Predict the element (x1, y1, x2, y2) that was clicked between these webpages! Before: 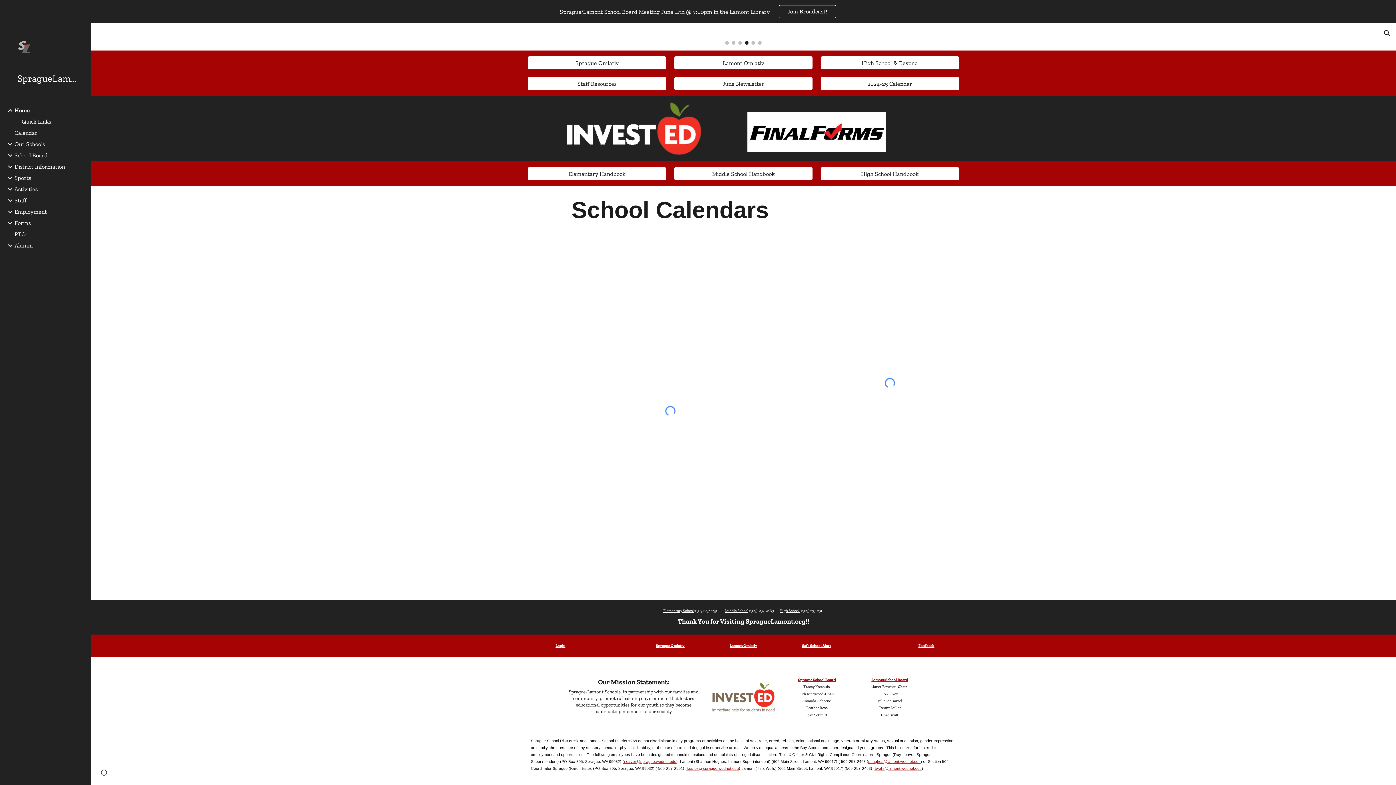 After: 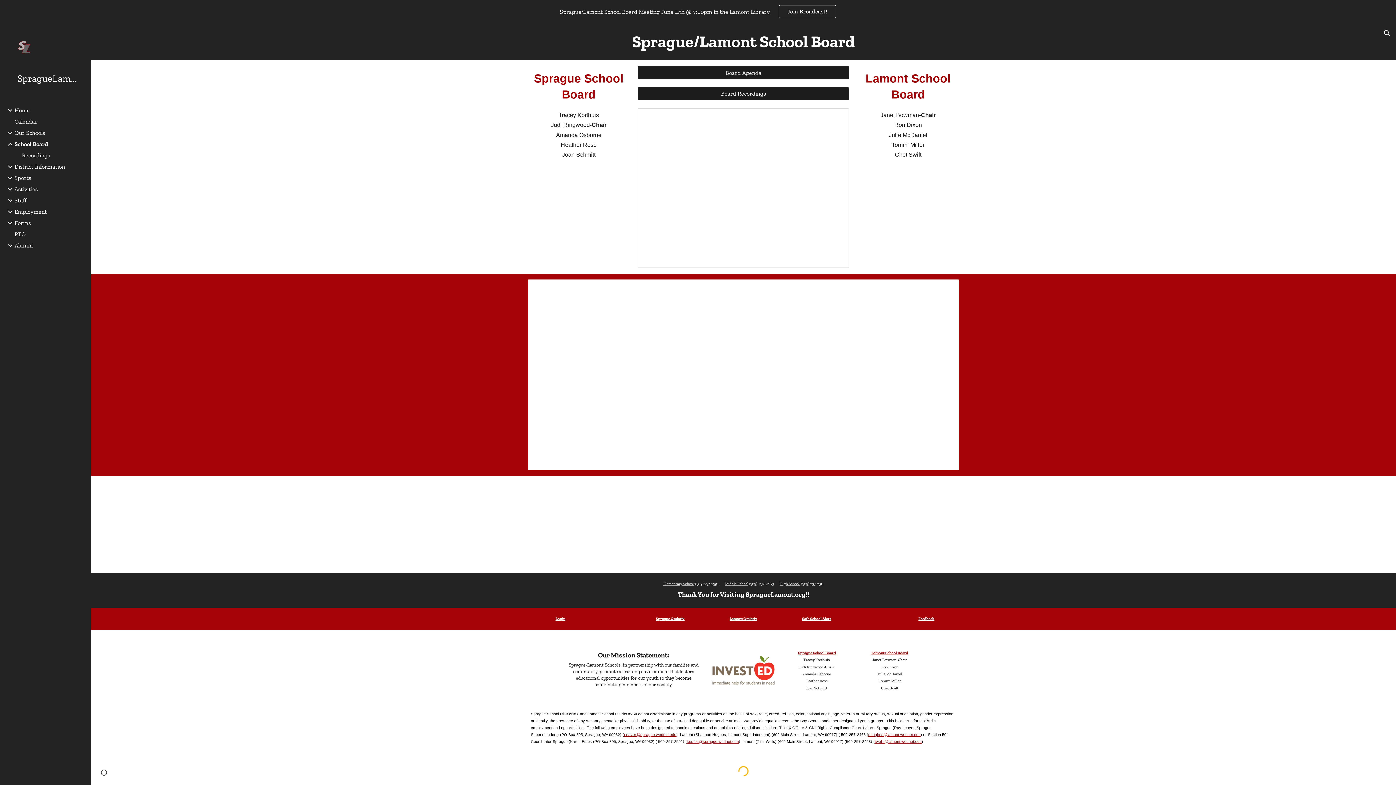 Action: bbox: (13, 152, 86, 158) label: School Board